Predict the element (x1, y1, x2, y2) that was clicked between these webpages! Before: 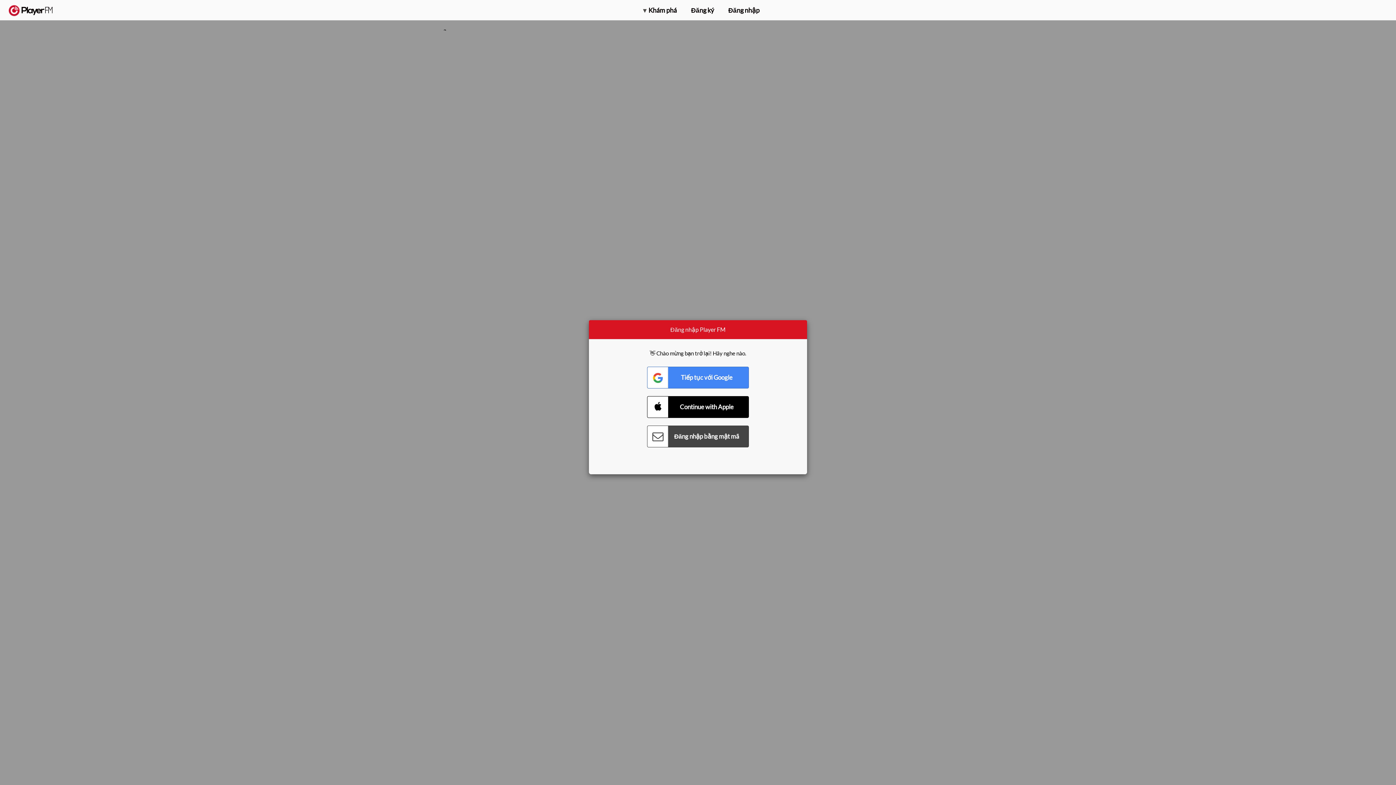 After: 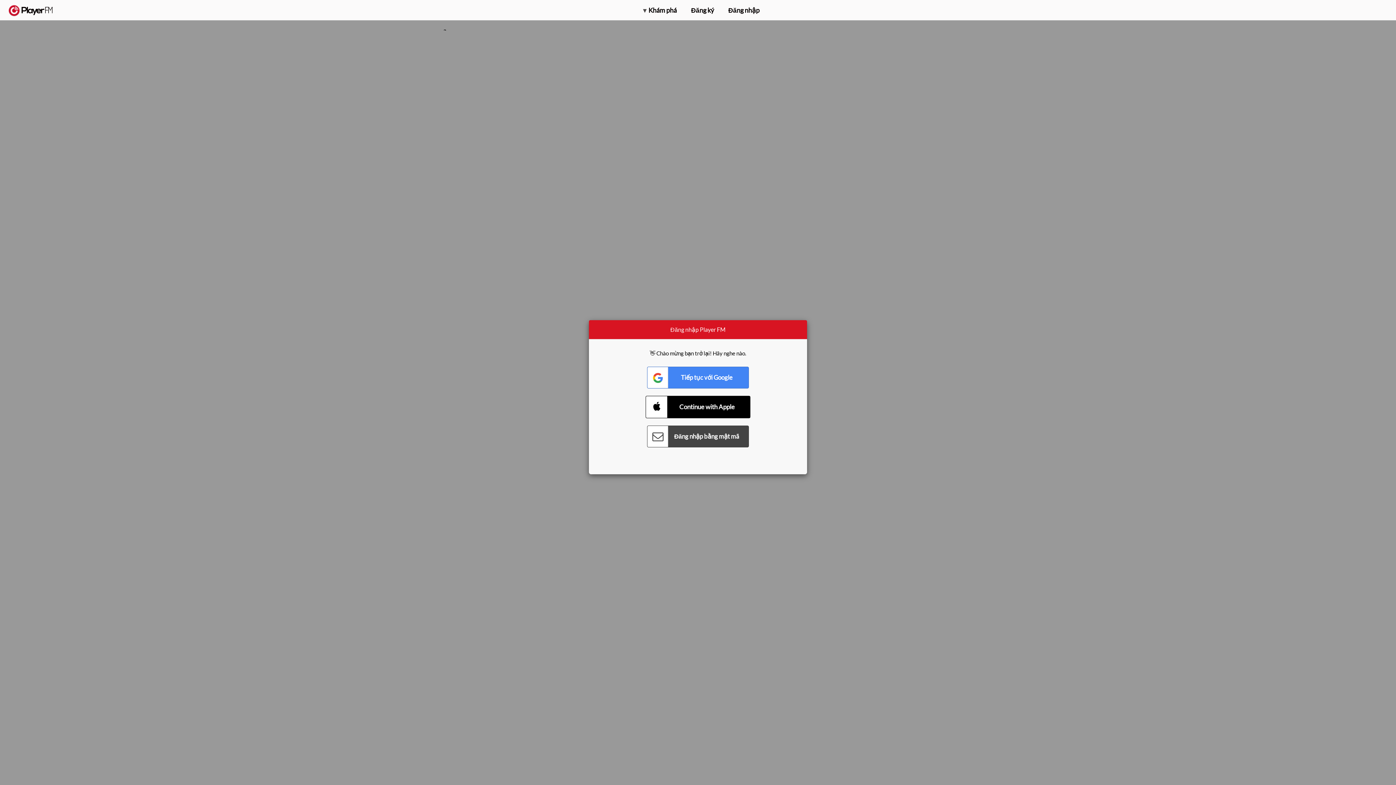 Action: label: Connect with Apple bbox: (647, 396, 749, 418)